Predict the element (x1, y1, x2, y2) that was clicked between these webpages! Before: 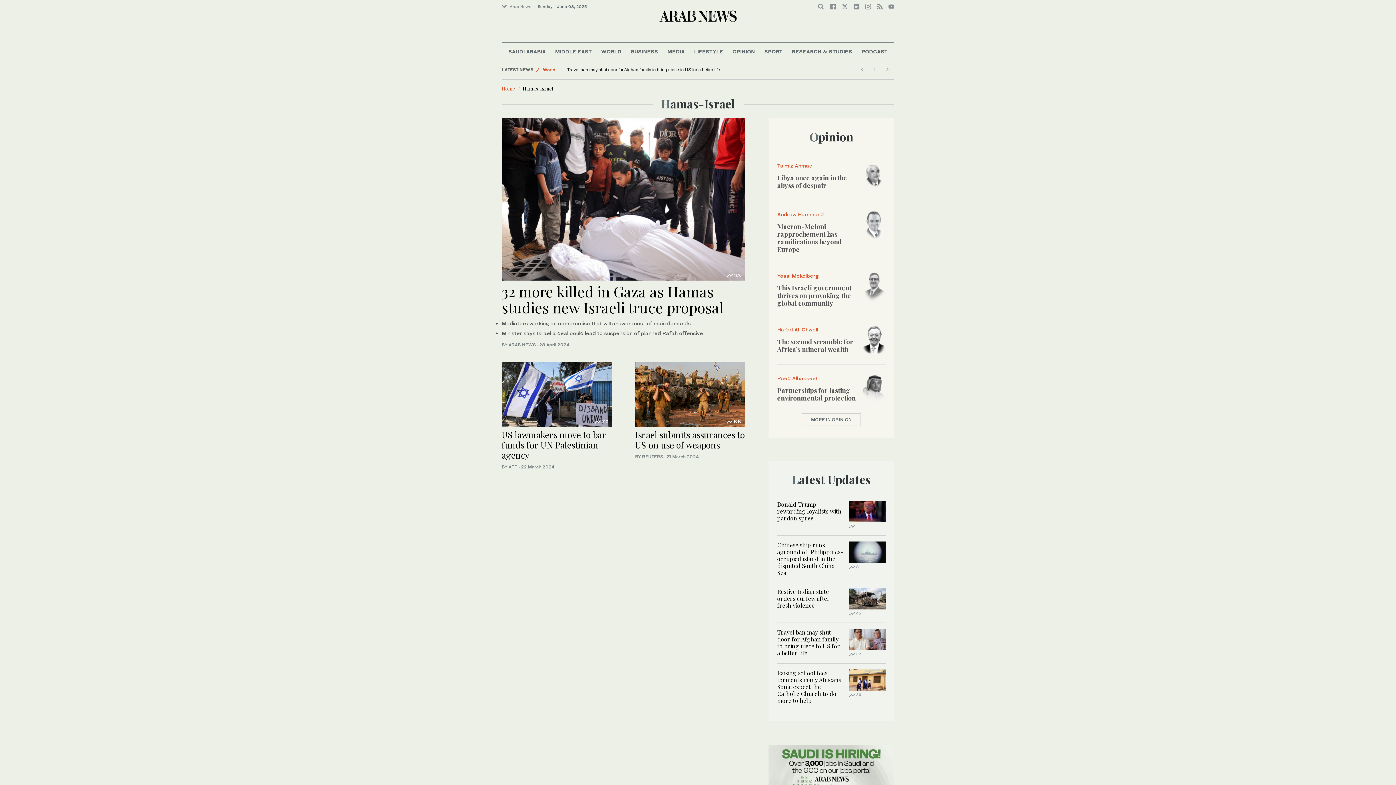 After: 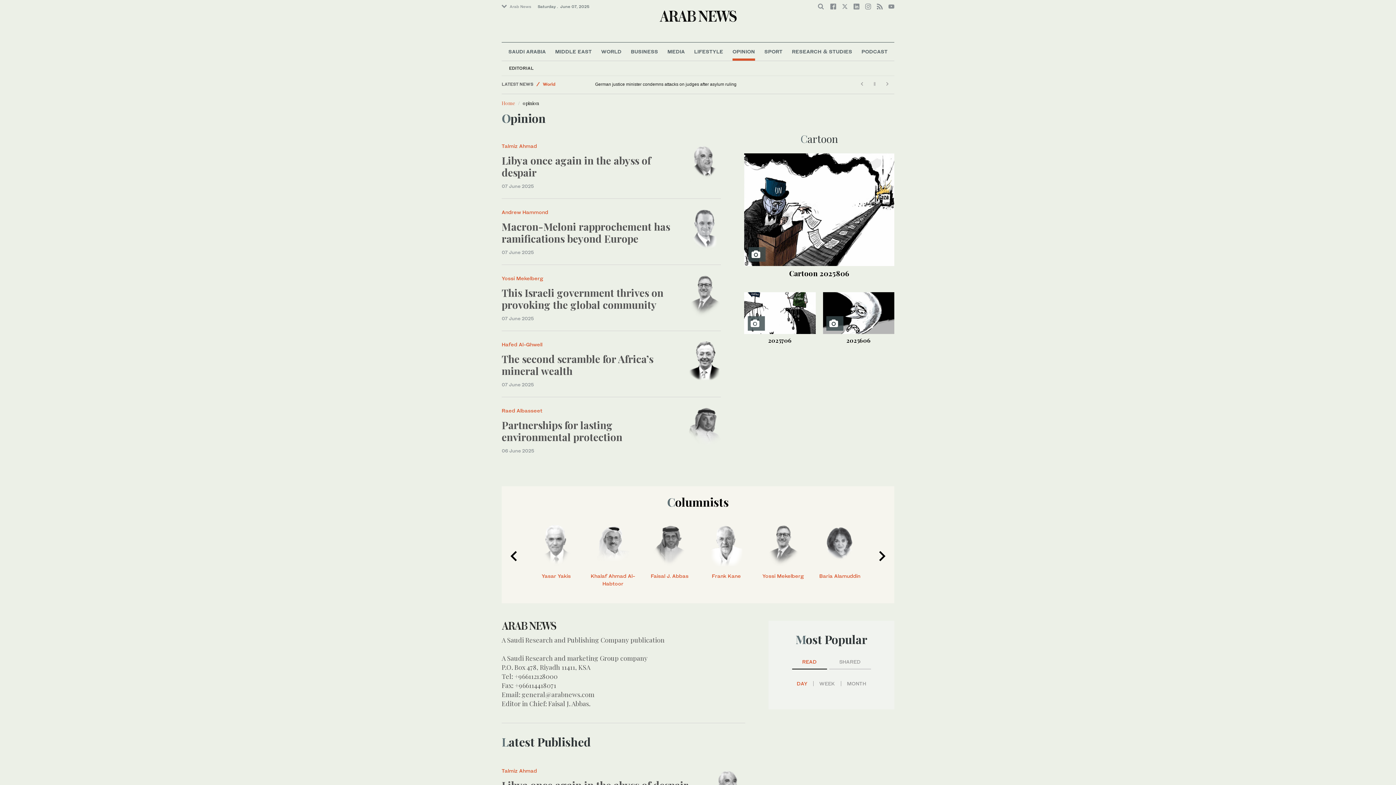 Action: bbox: (802, 413, 861, 426) label: MORE IN OPINION